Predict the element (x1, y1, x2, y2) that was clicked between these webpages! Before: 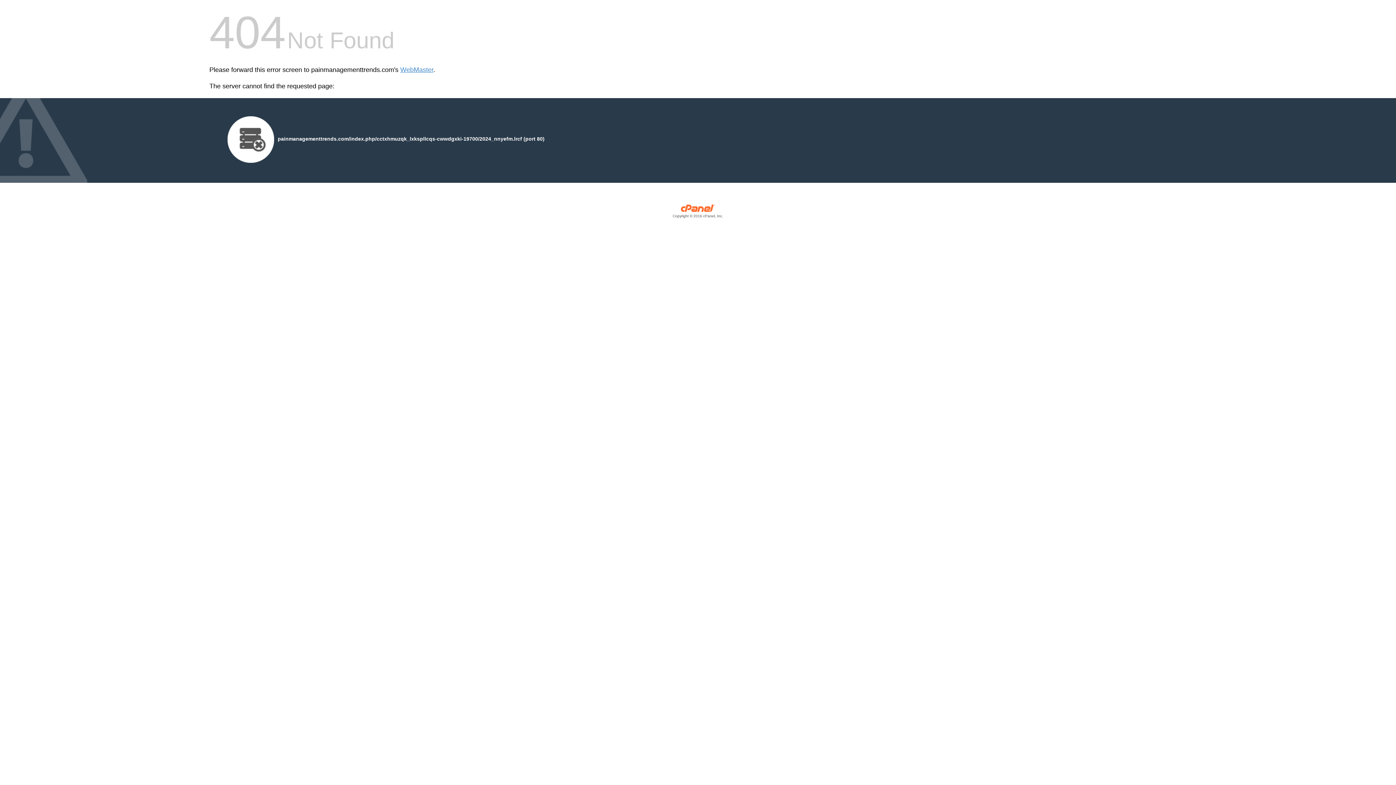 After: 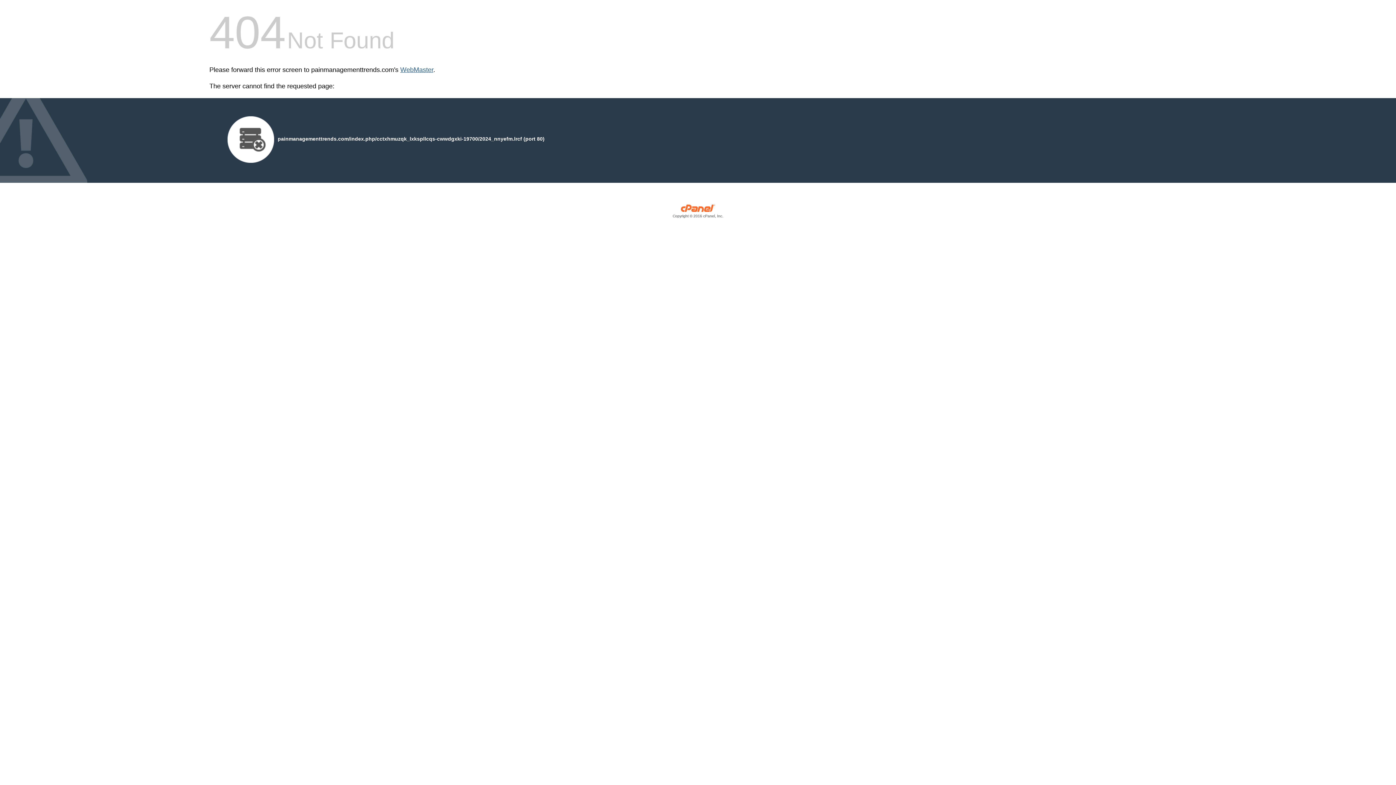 Action: label: WebMaster bbox: (400, 66, 433, 73)